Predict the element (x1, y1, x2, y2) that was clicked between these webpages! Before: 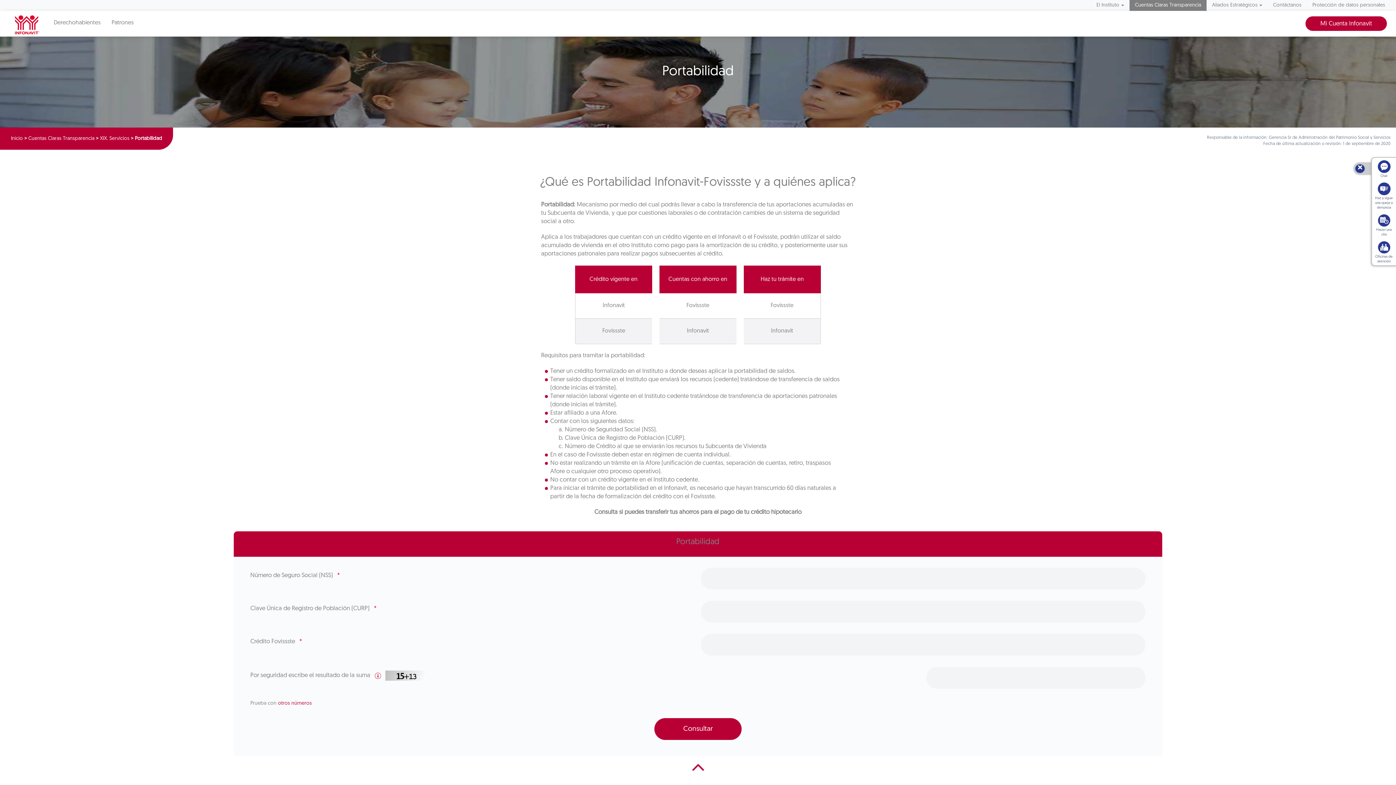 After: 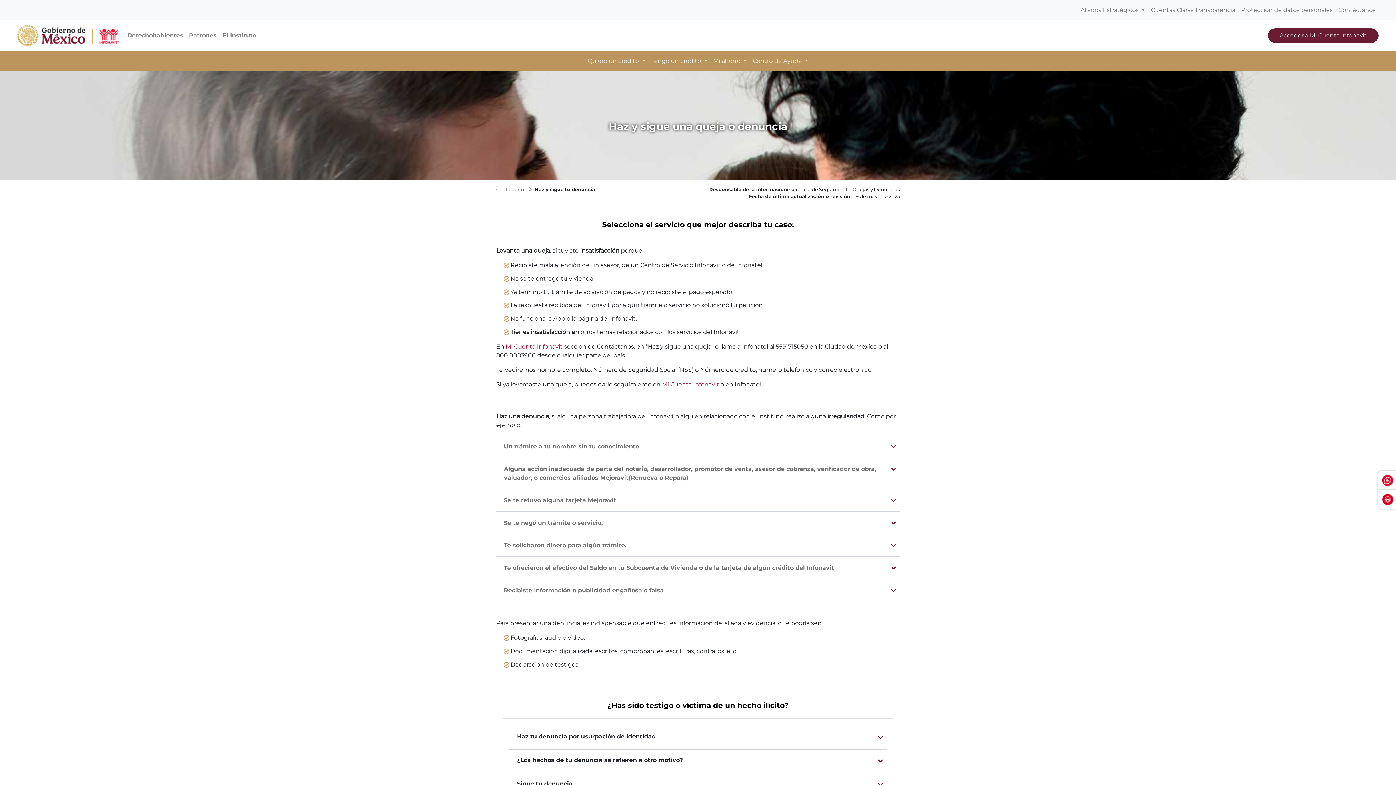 Action: label: Haz y sigue una queja o denuncia bbox: (1372, 180, 1396, 211)